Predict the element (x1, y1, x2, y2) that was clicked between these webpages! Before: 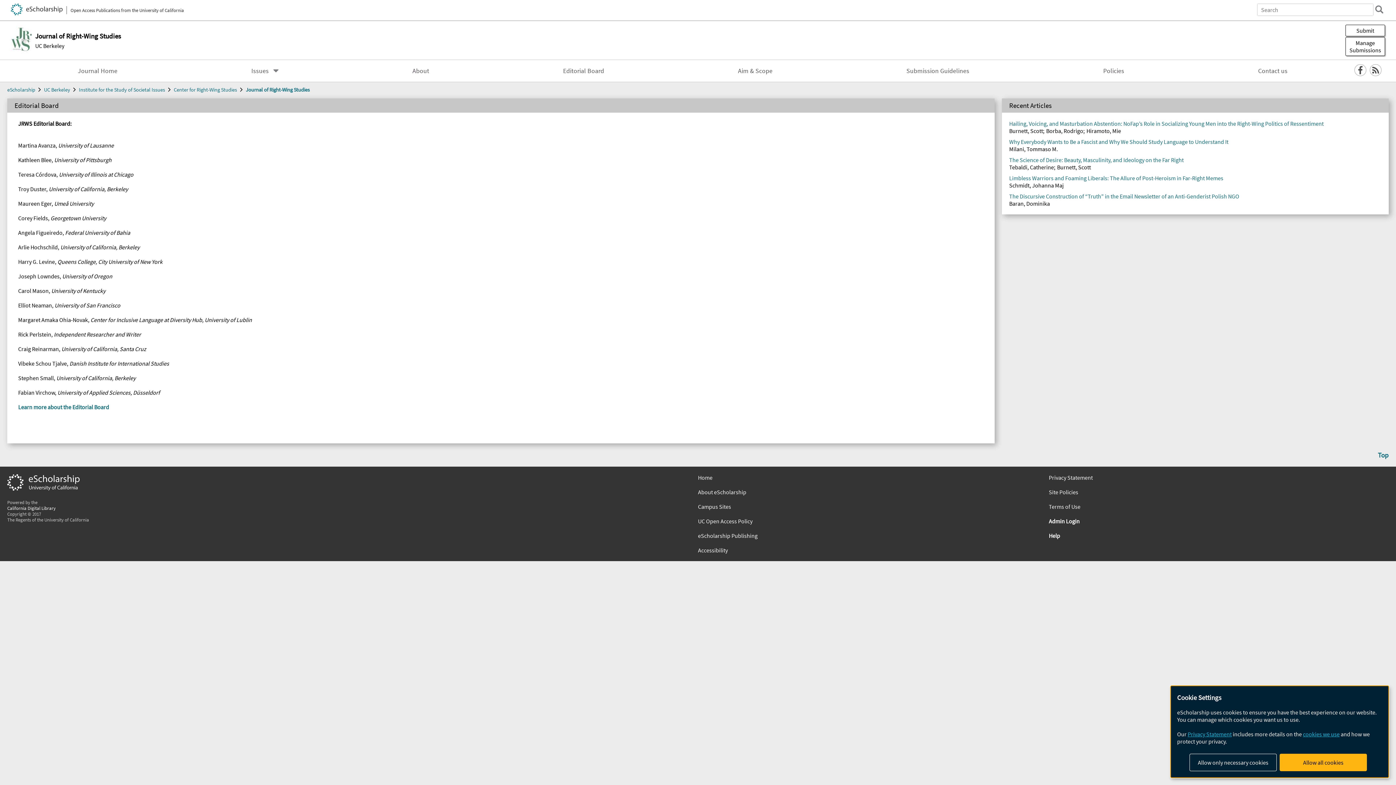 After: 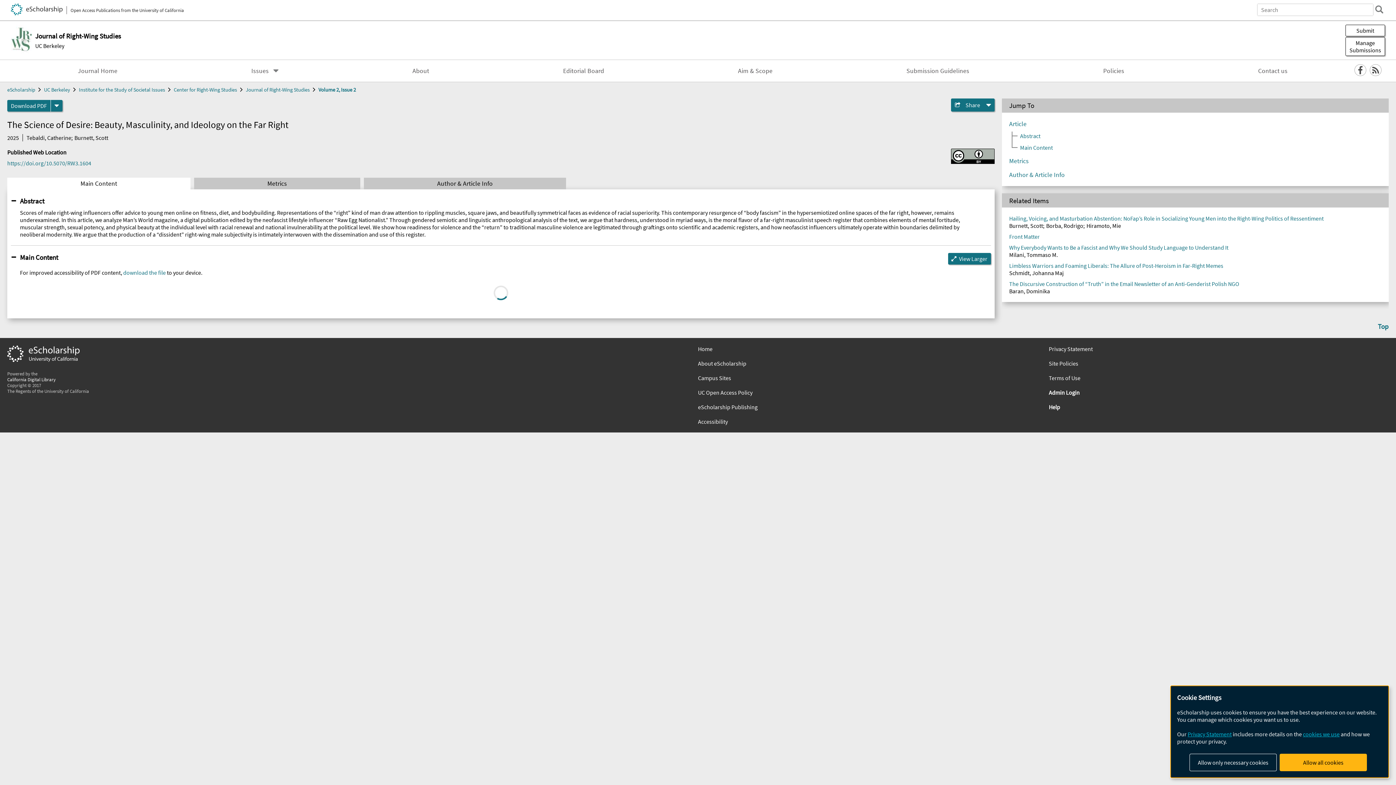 Action: label: The Science of Desire: Beauty, Masculinity, and Ideology on the Far Right bbox: (1009, 156, 1381, 163)